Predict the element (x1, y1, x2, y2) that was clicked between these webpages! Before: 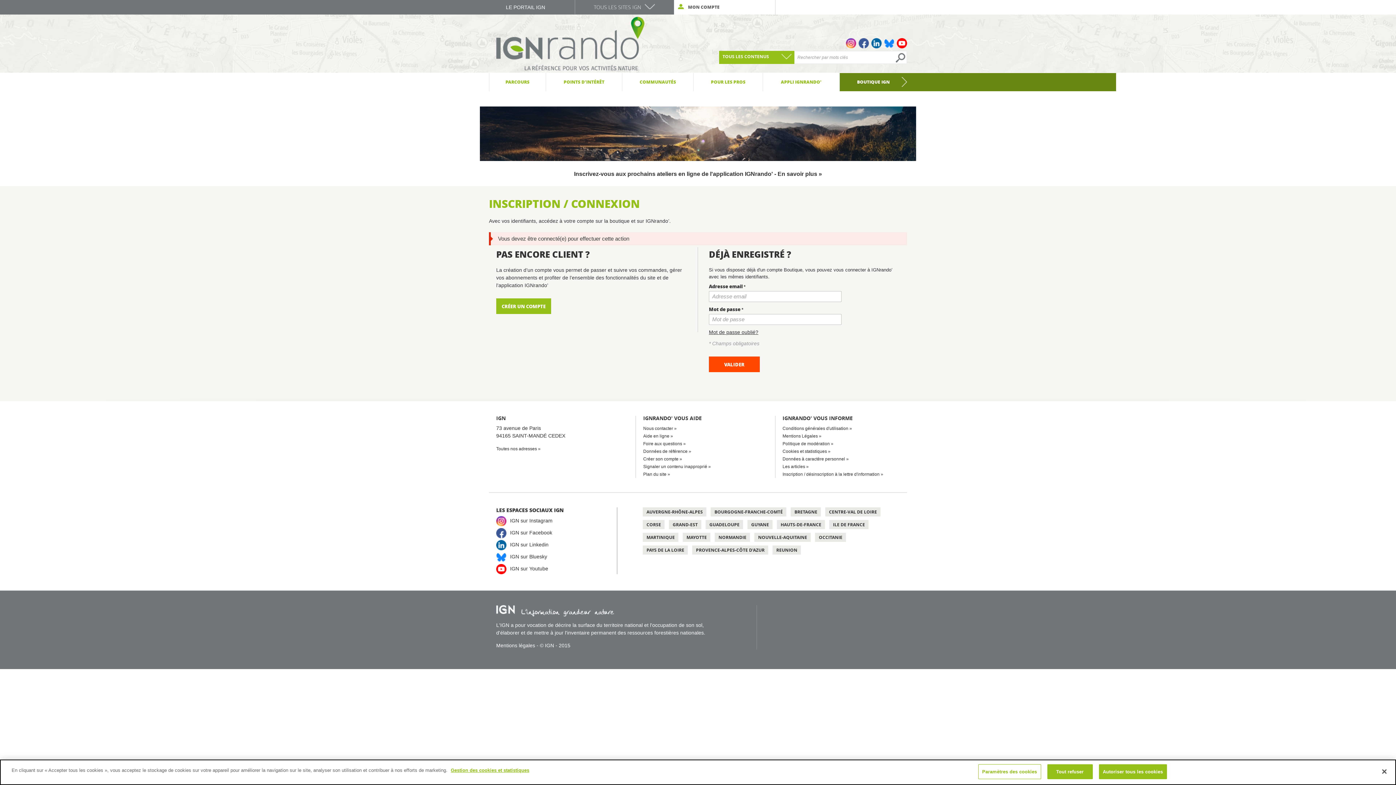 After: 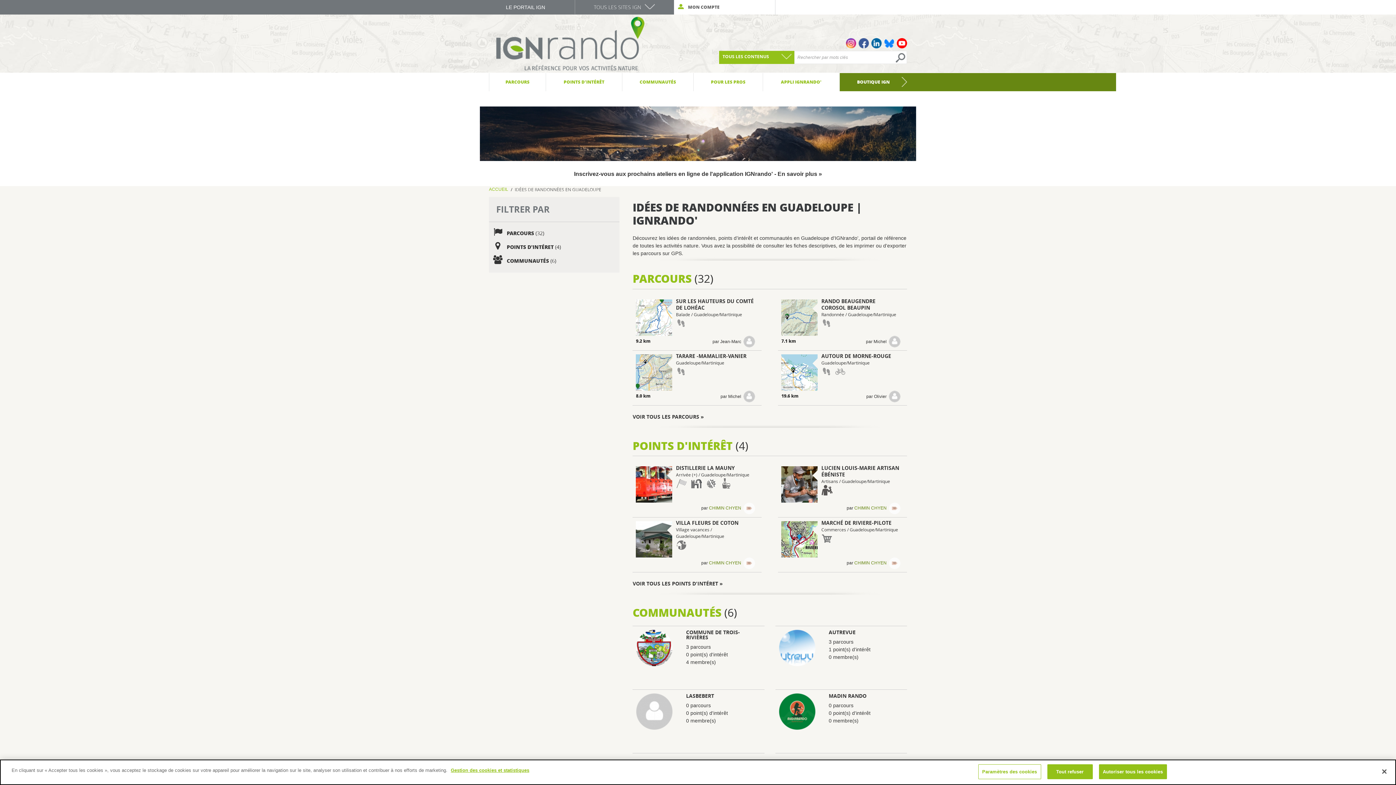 Action: bbox: (705, 520, 743, 529) label: GUADELOUPE